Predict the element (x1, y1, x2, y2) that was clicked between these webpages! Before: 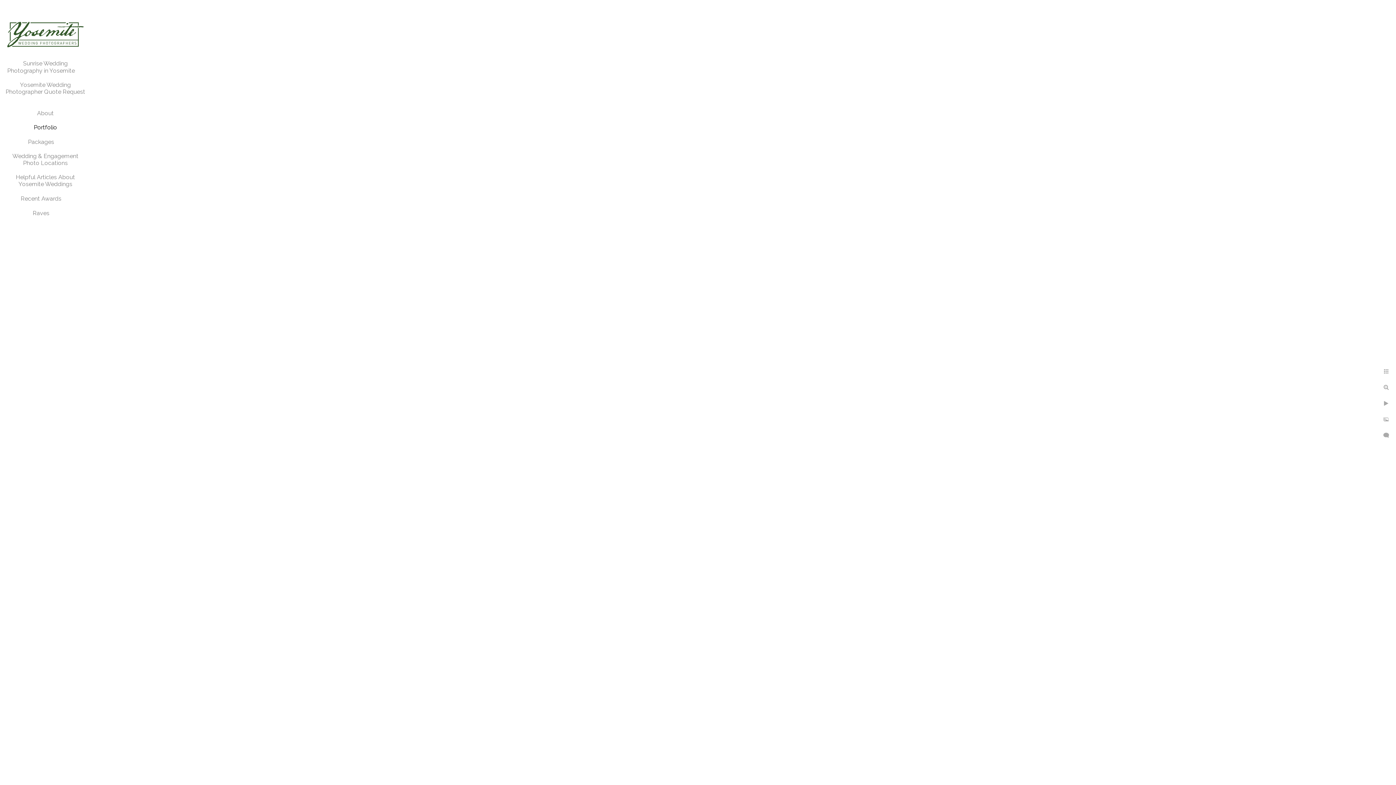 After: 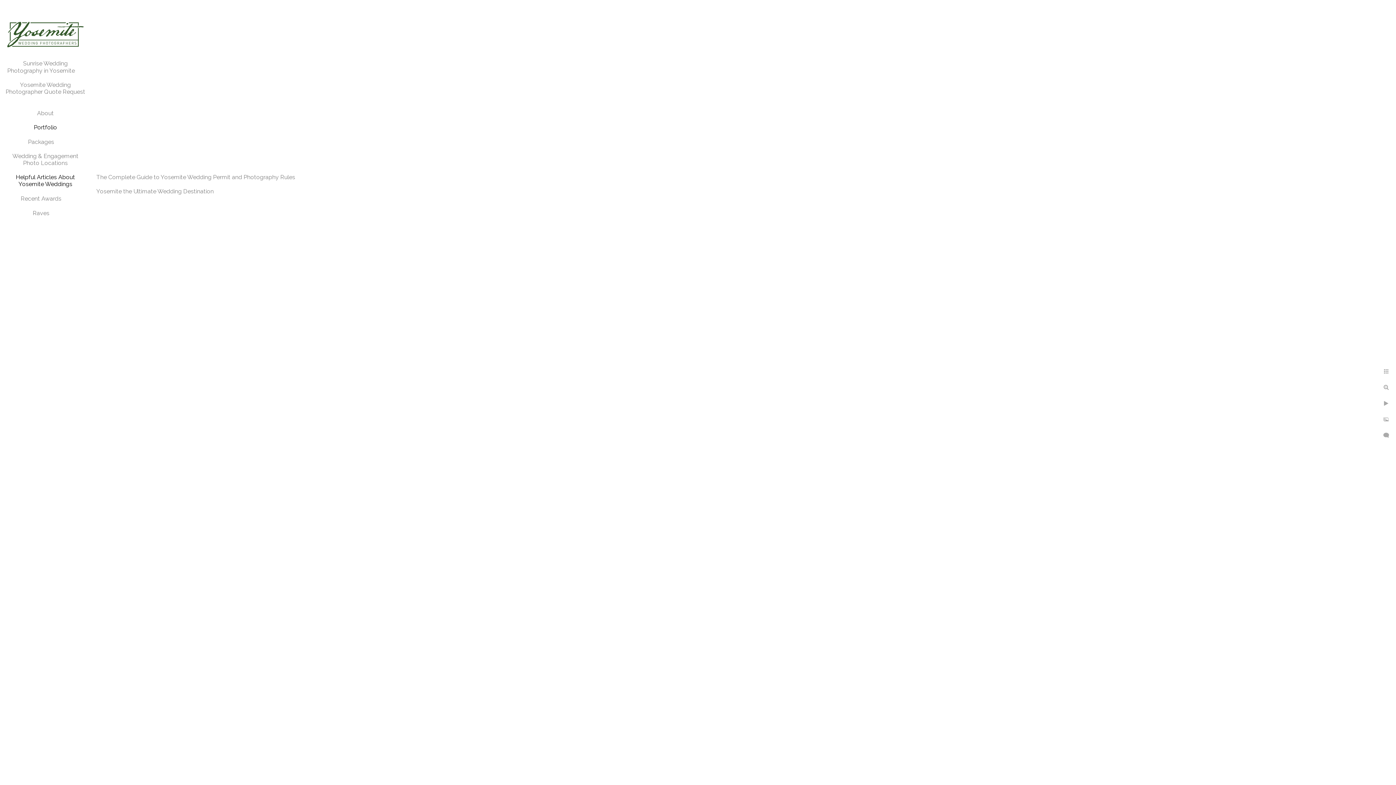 Action: bbox: (15, 173, 75, 187) label: Helpful Articles About Yosemite Weddings